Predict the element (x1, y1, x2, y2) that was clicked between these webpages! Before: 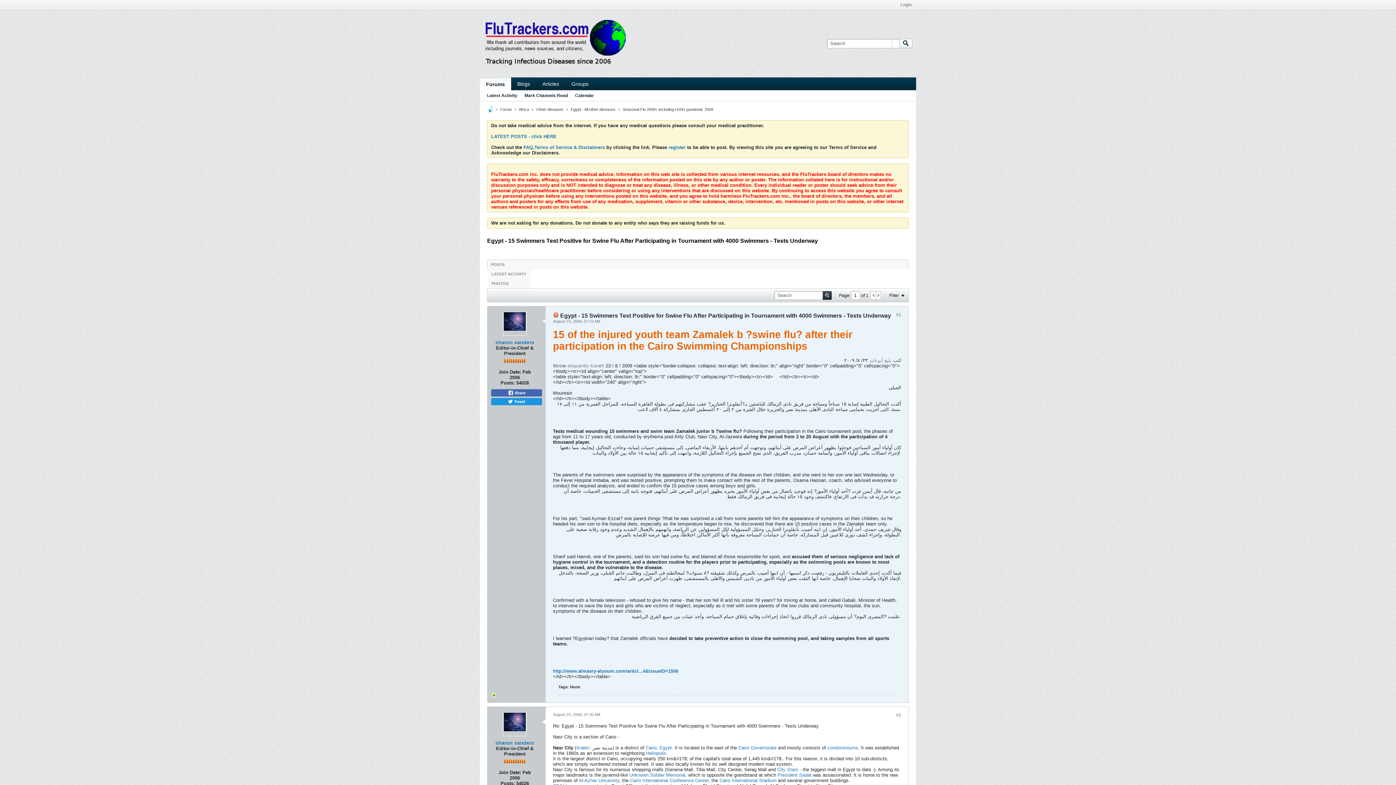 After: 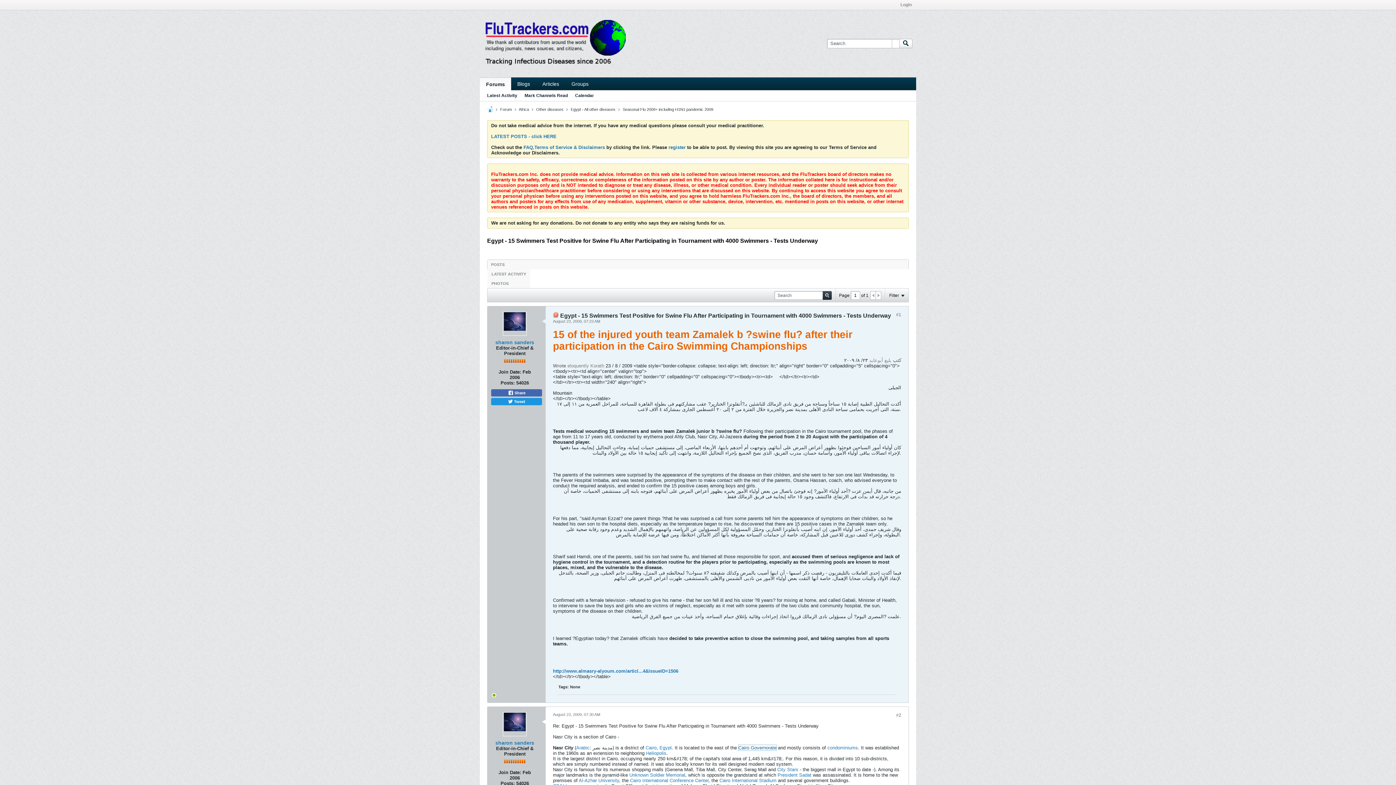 Action: bbox: (738, 745, 776, 750) label: Cairo Governorate